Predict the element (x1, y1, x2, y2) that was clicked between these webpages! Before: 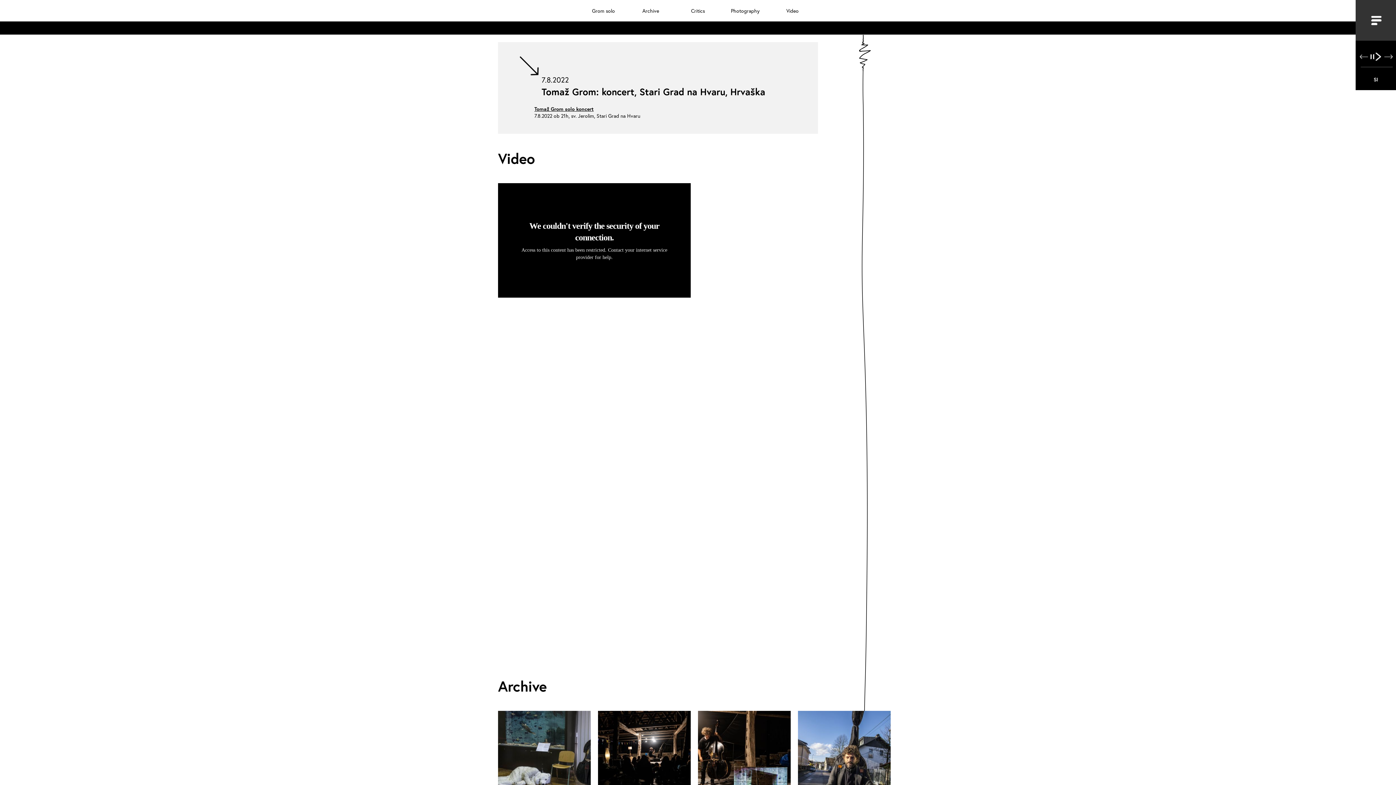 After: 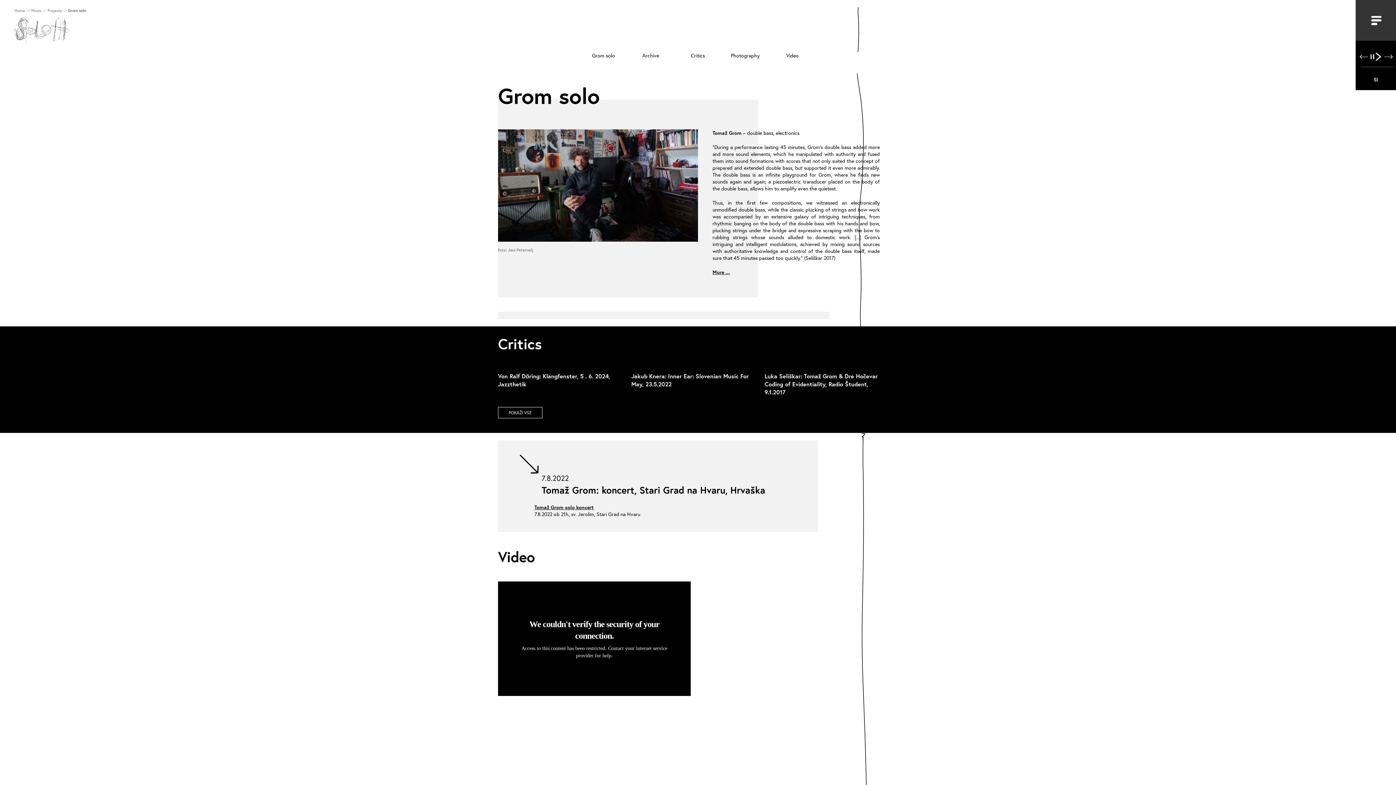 Action: bbox: (1372, 768, 1389, 785) label: Nazaj na vrh